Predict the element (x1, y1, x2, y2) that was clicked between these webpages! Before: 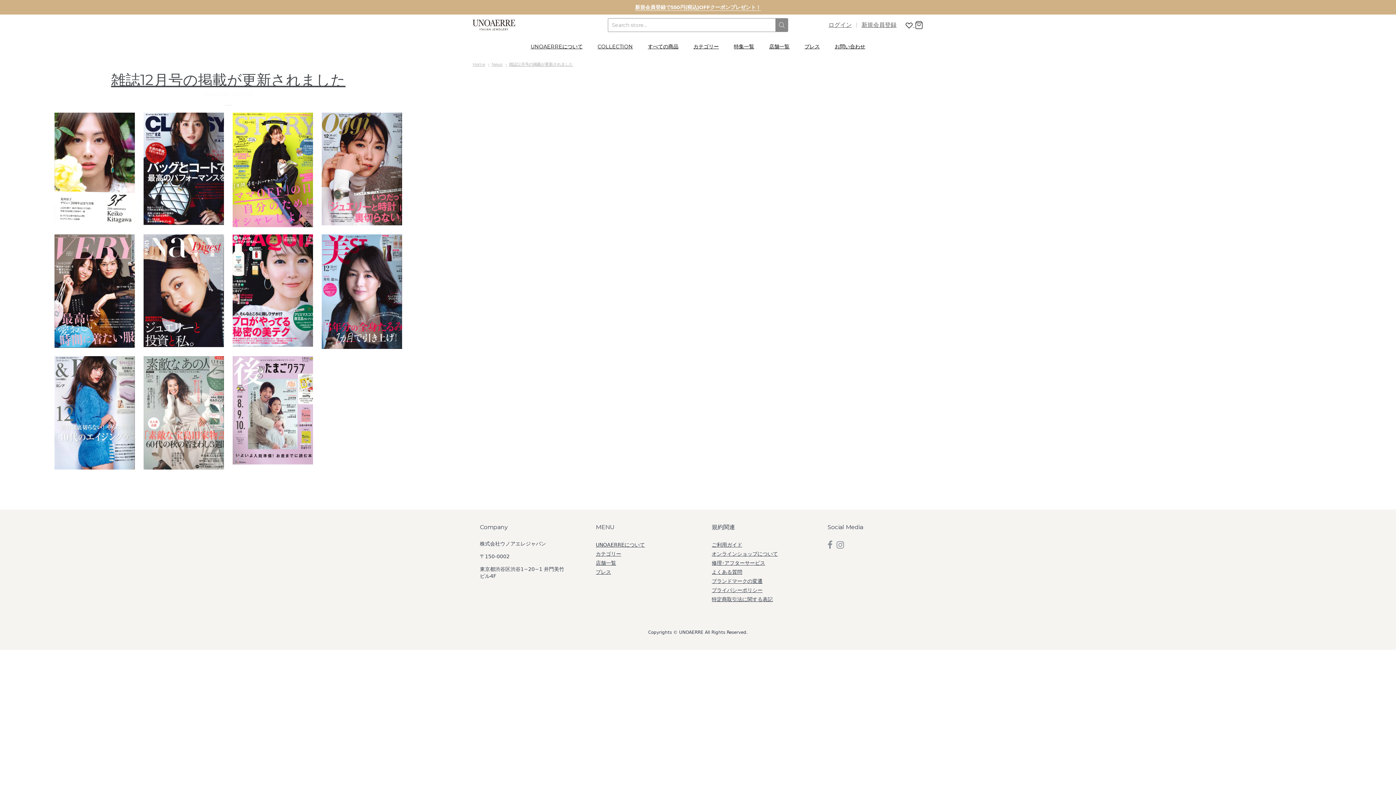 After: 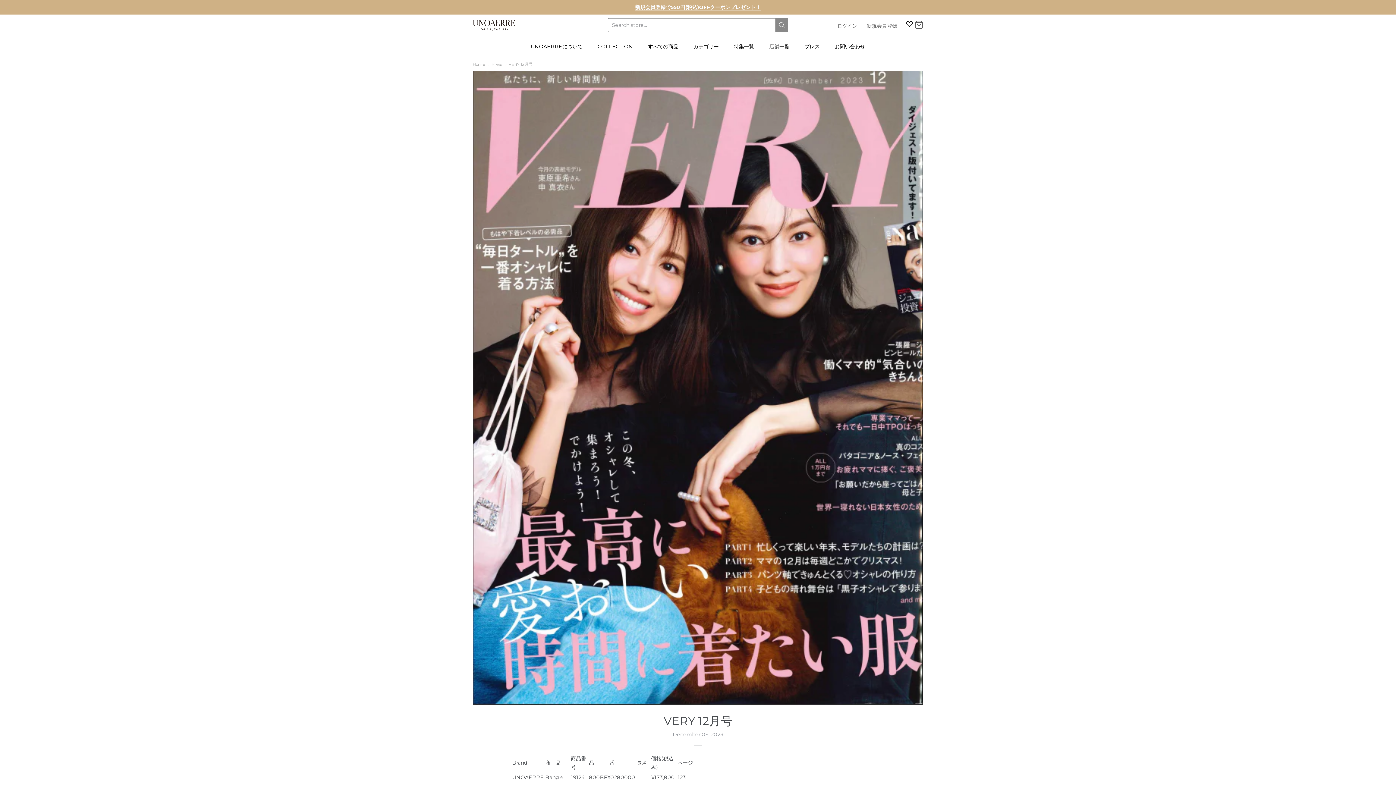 Action: bbox: (54, 287, 134, 294)